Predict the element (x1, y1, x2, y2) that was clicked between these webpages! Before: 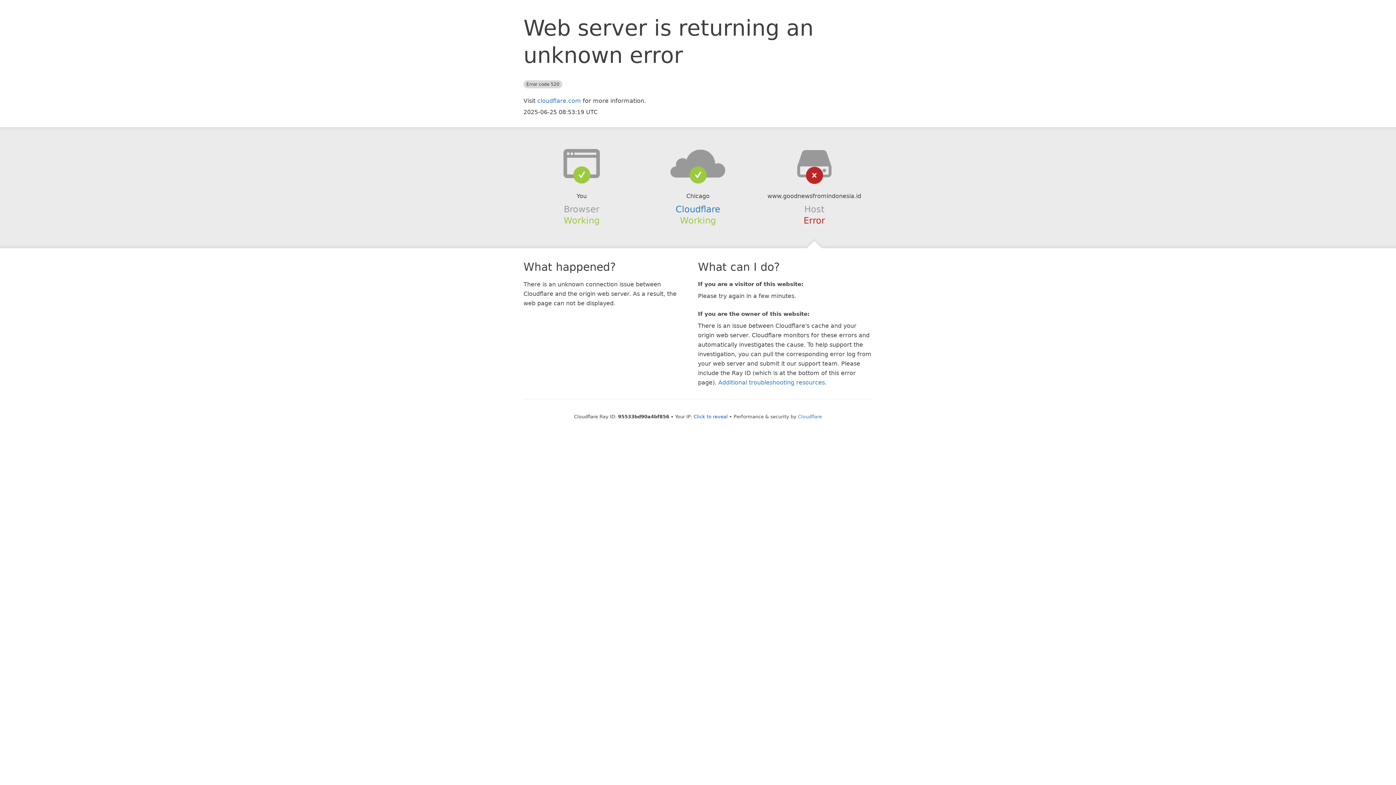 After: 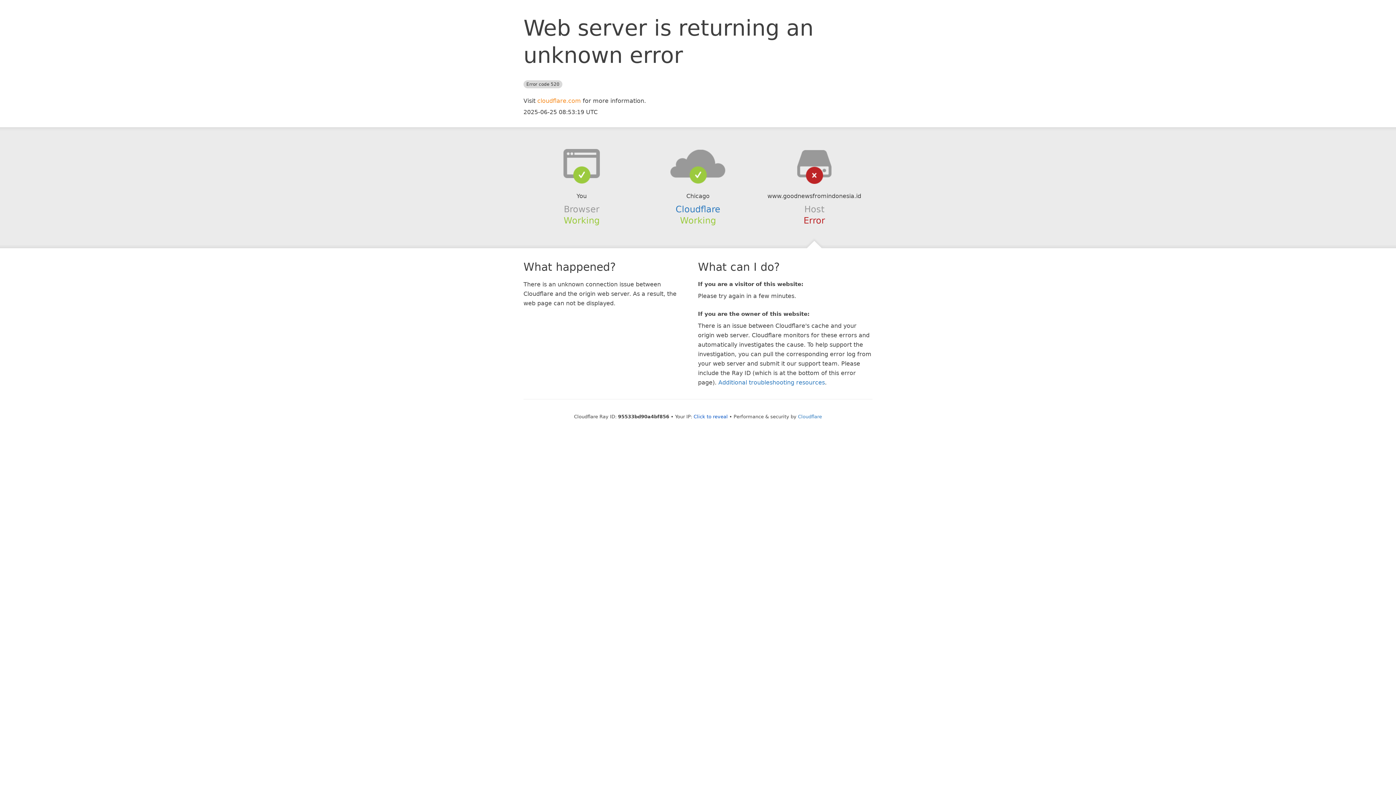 Action: bbox: (537, 97, 581, 104) label: cloudflare.com